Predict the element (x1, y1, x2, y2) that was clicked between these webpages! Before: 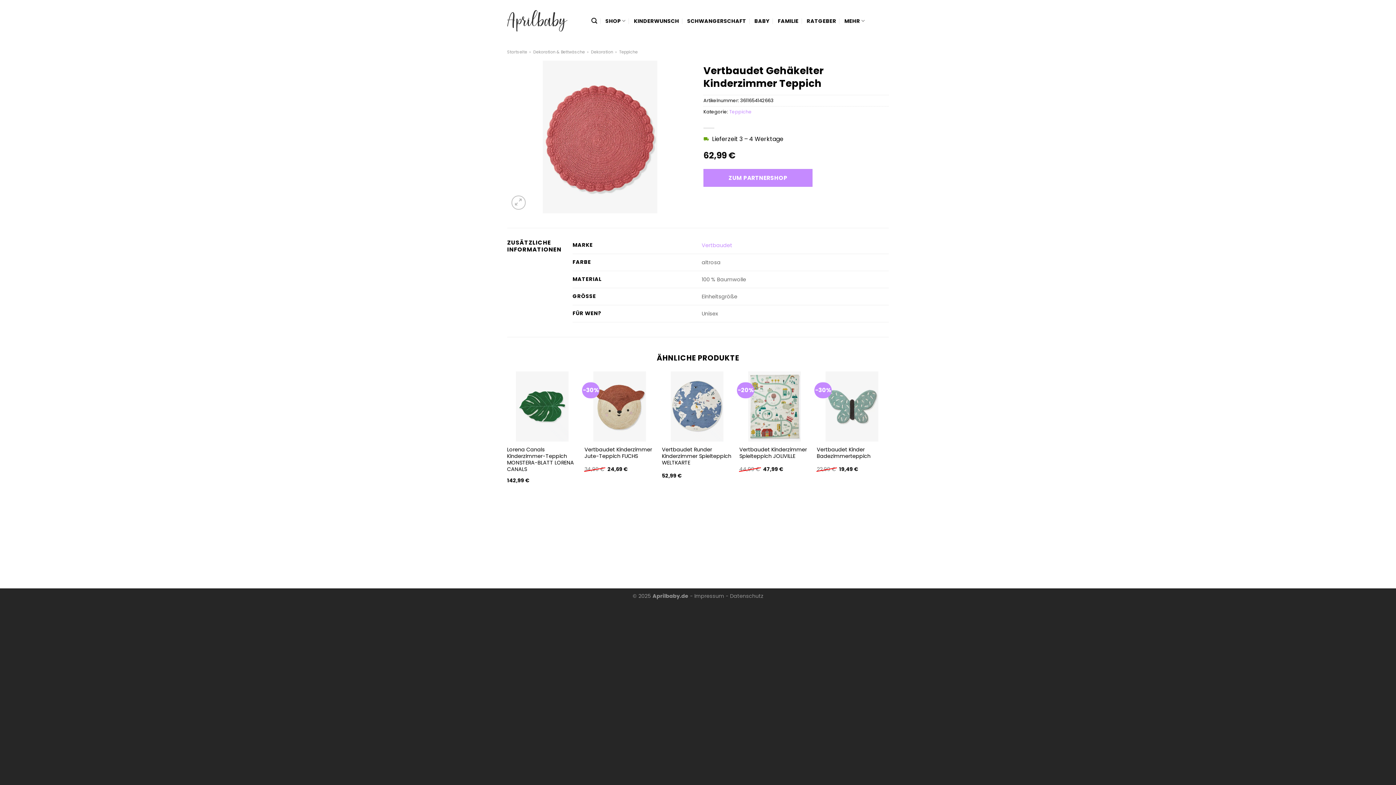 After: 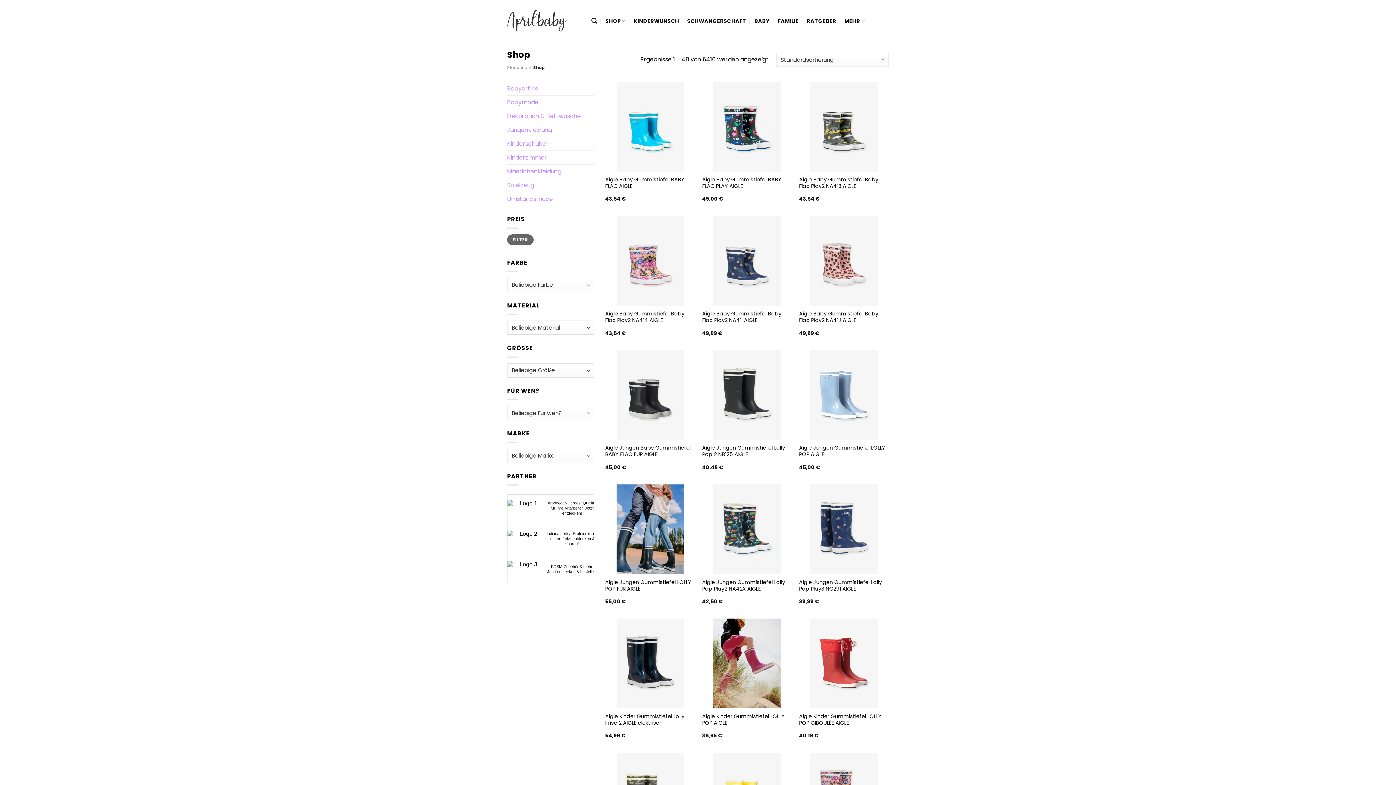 Action: label: SHOP bbox: (605, 13, 625, 28)